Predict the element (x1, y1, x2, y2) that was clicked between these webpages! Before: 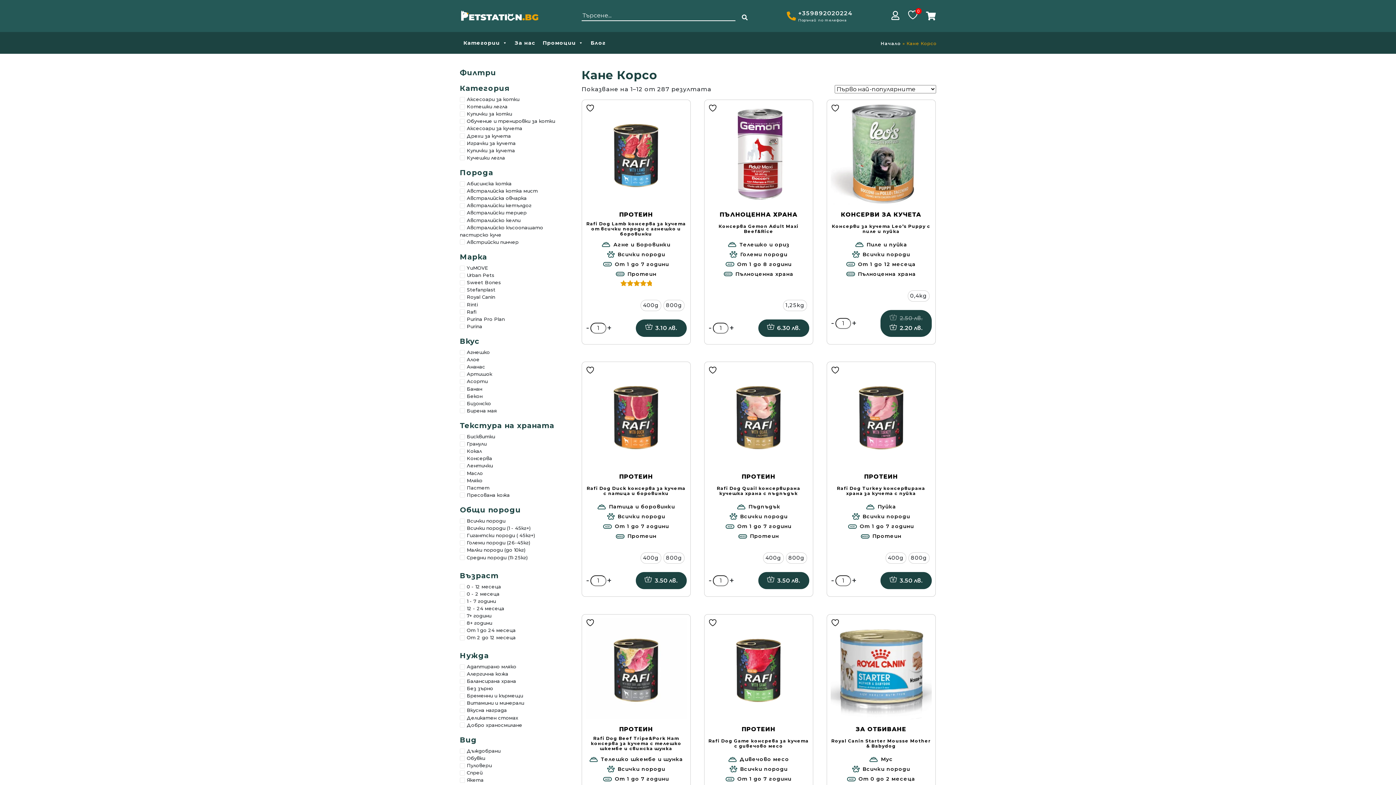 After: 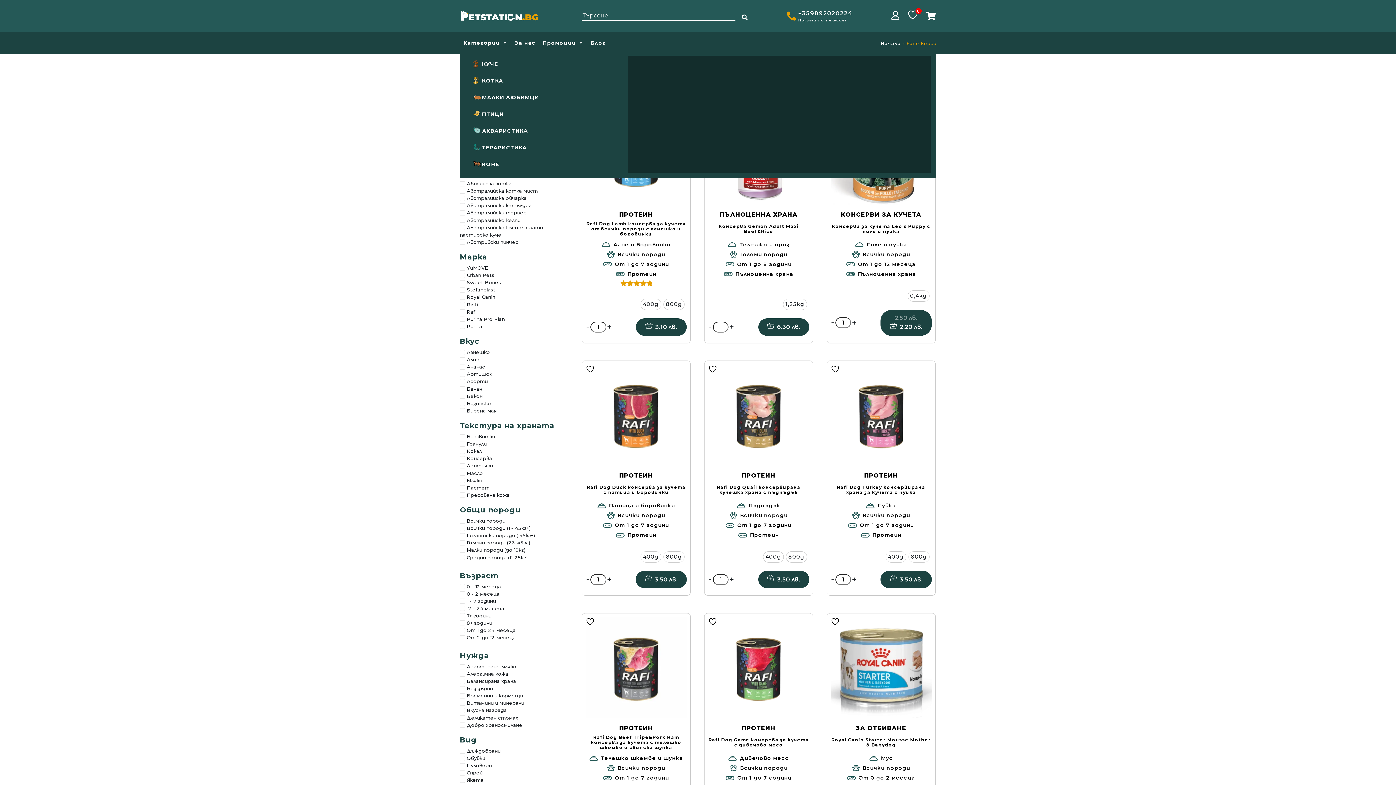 Action: bbox: (460, 35, 511, 50) label: Категории